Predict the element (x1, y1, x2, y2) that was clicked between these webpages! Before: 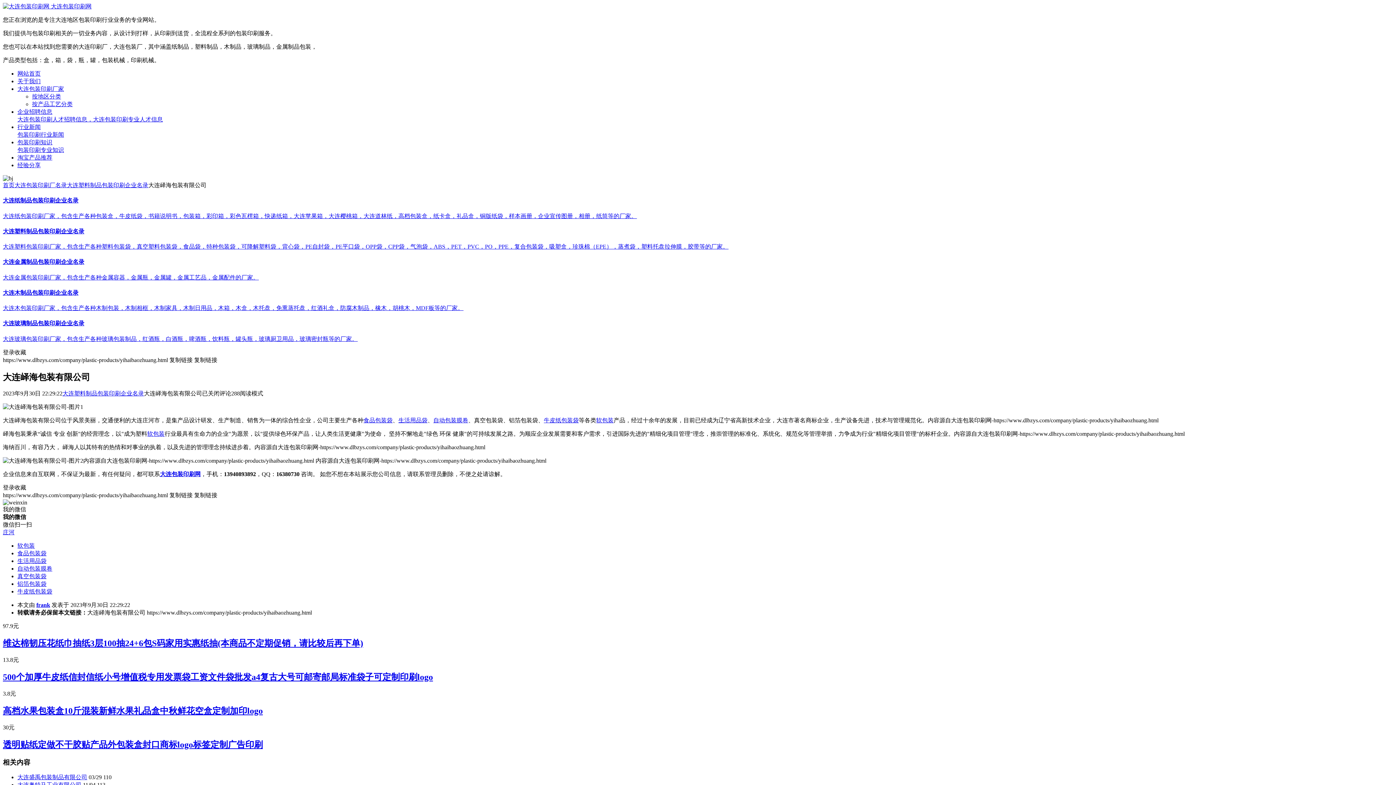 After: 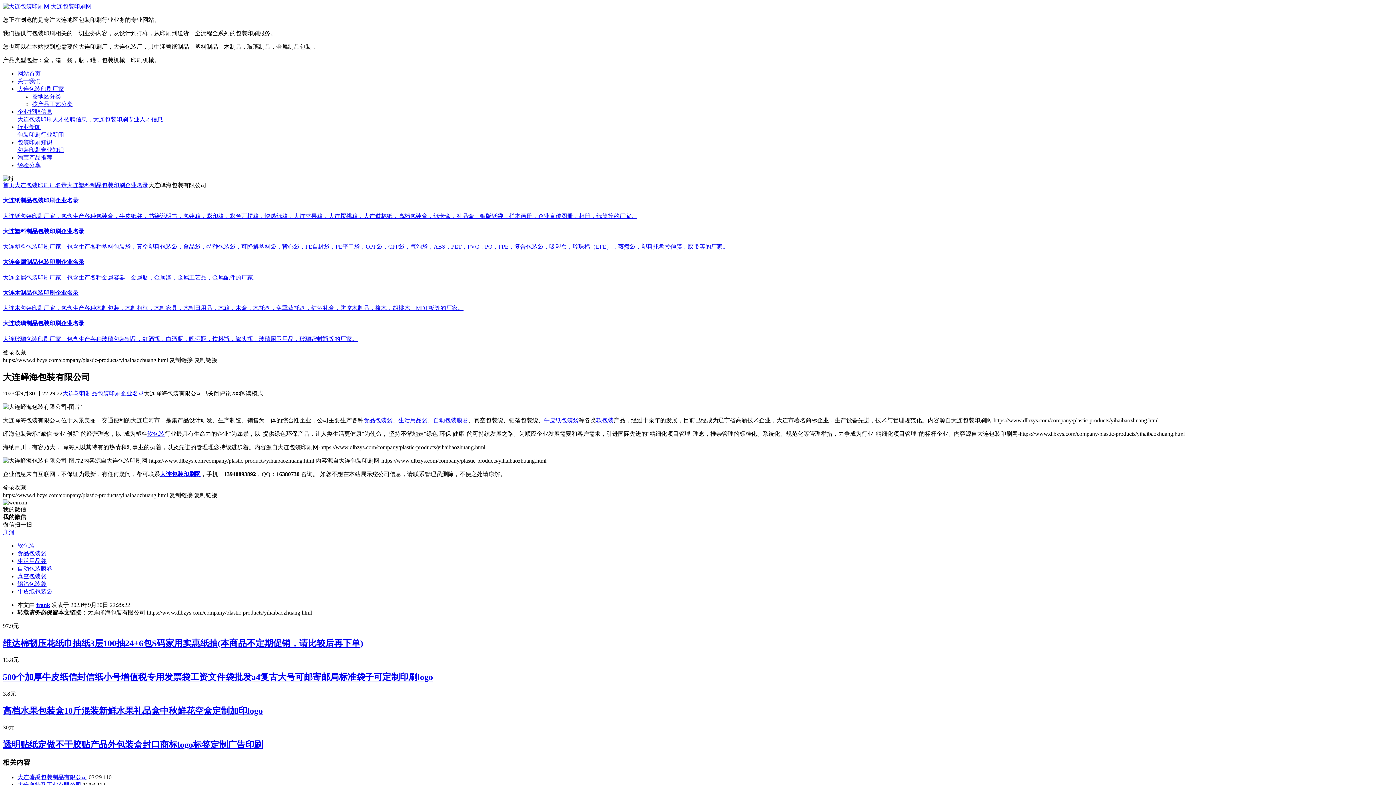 Action: label: 复制链接 bbox: (169, 492, 192, 498)